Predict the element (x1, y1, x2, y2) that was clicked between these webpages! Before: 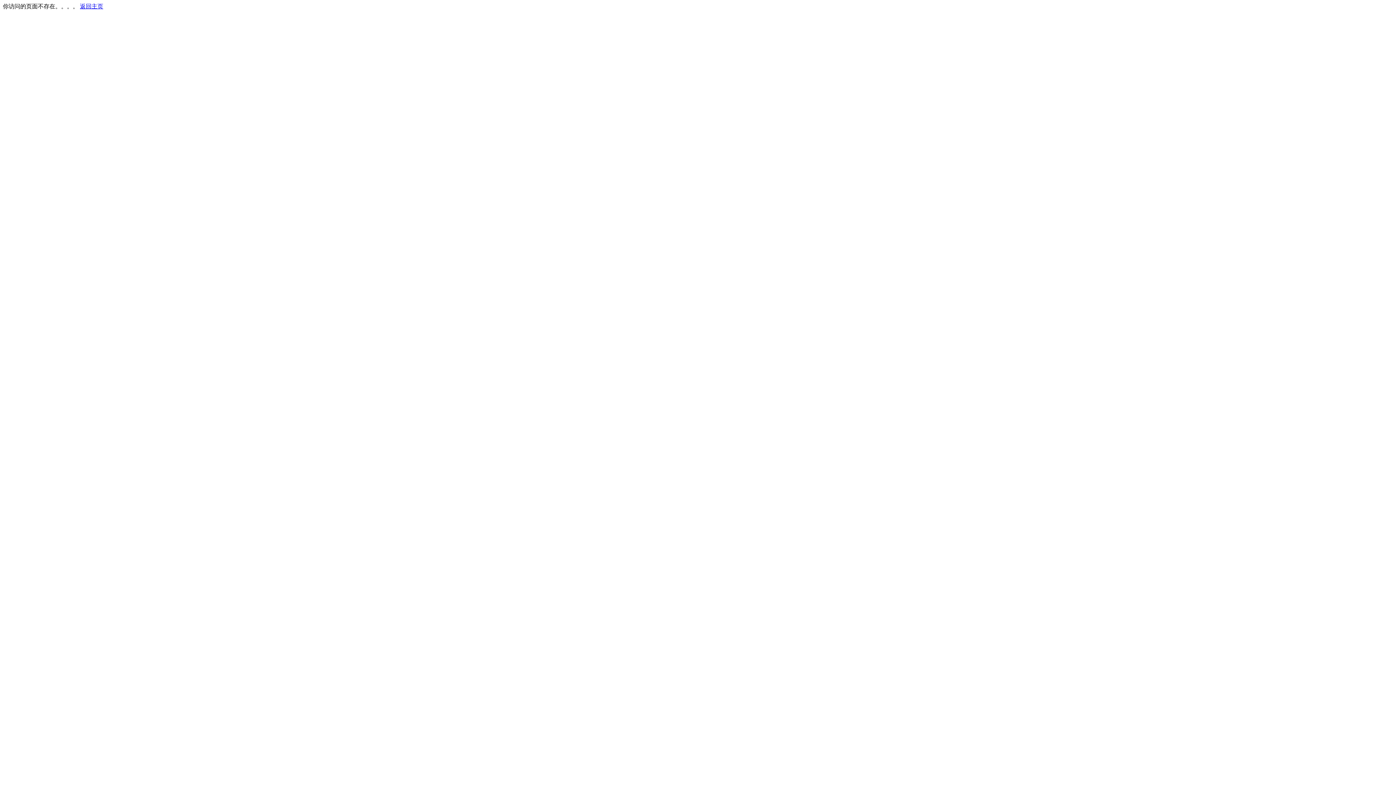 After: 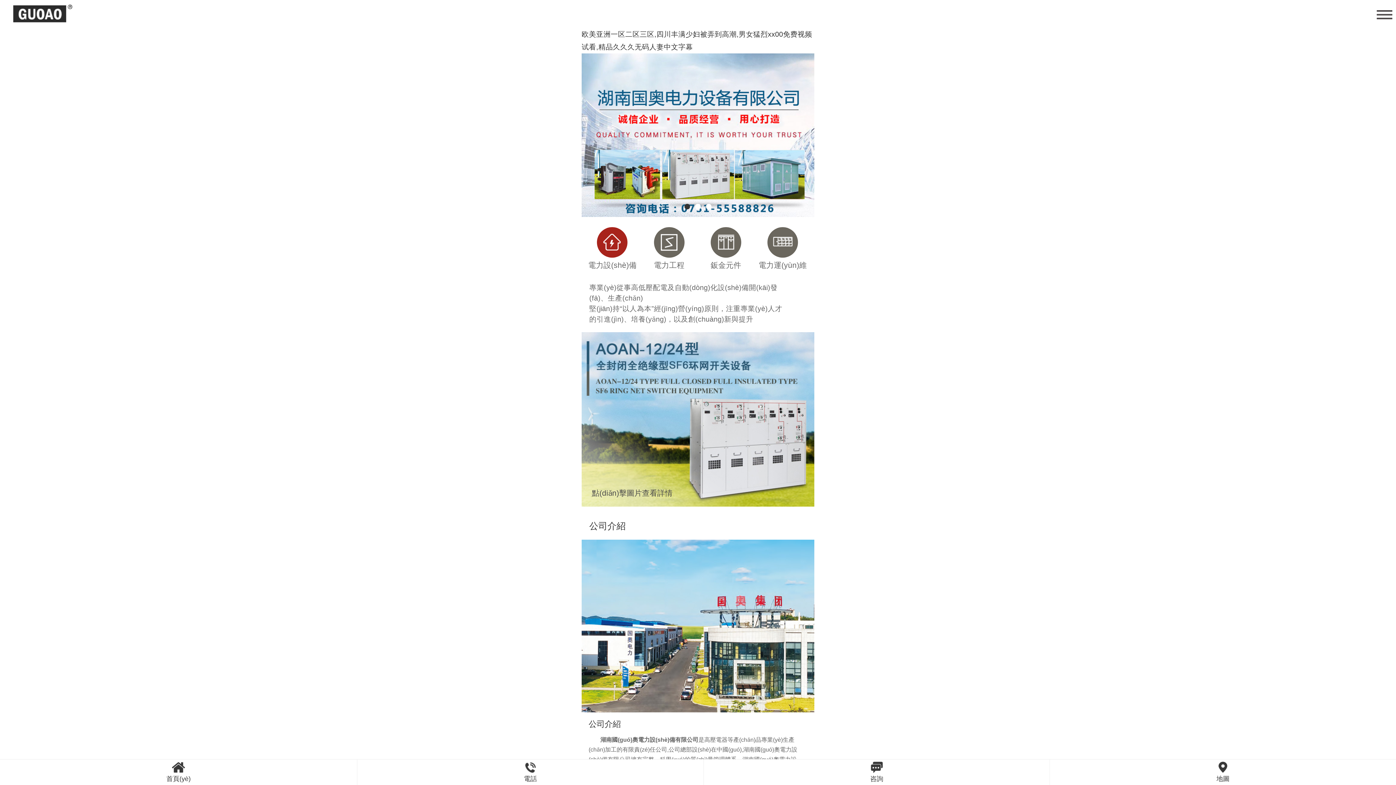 Action: bbox: (80, 3, 103, 9) label: 返回主页